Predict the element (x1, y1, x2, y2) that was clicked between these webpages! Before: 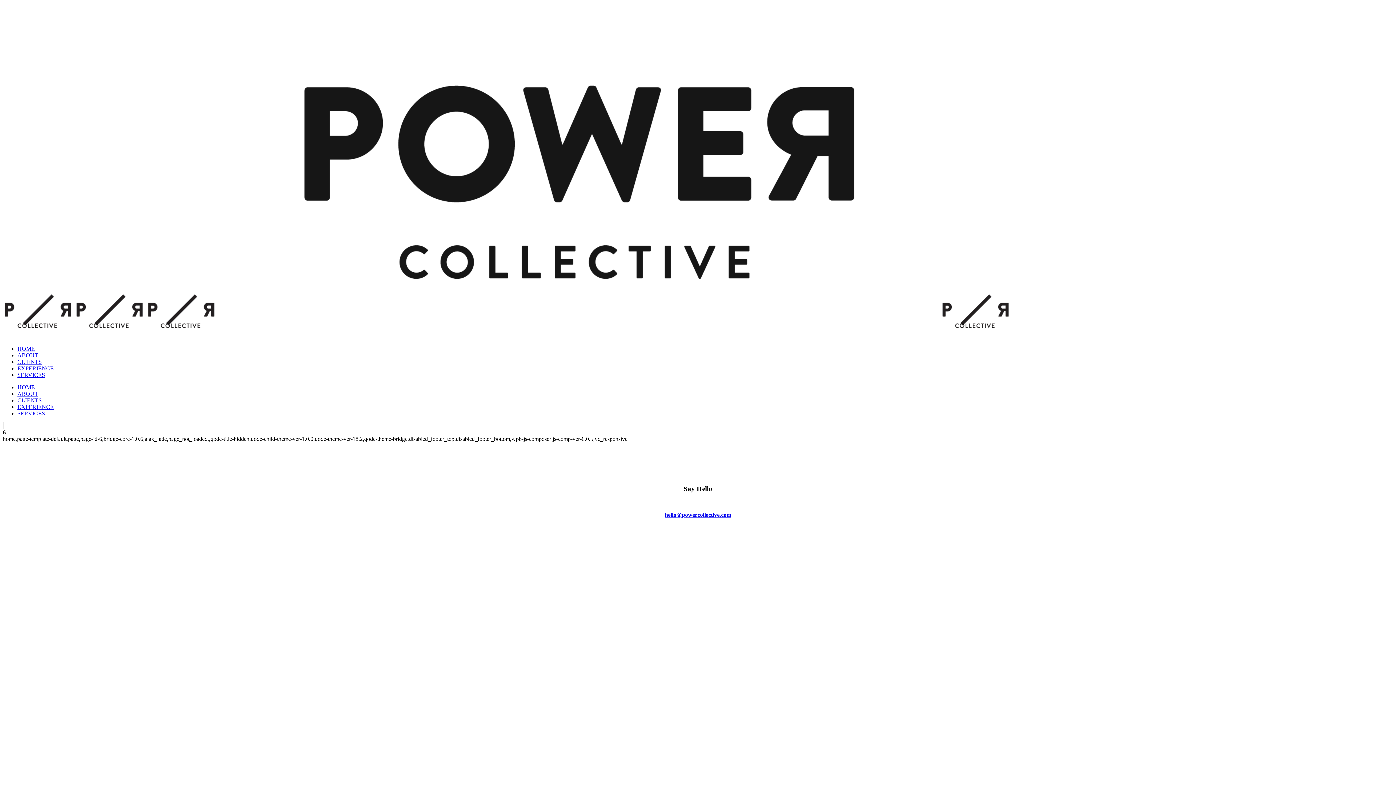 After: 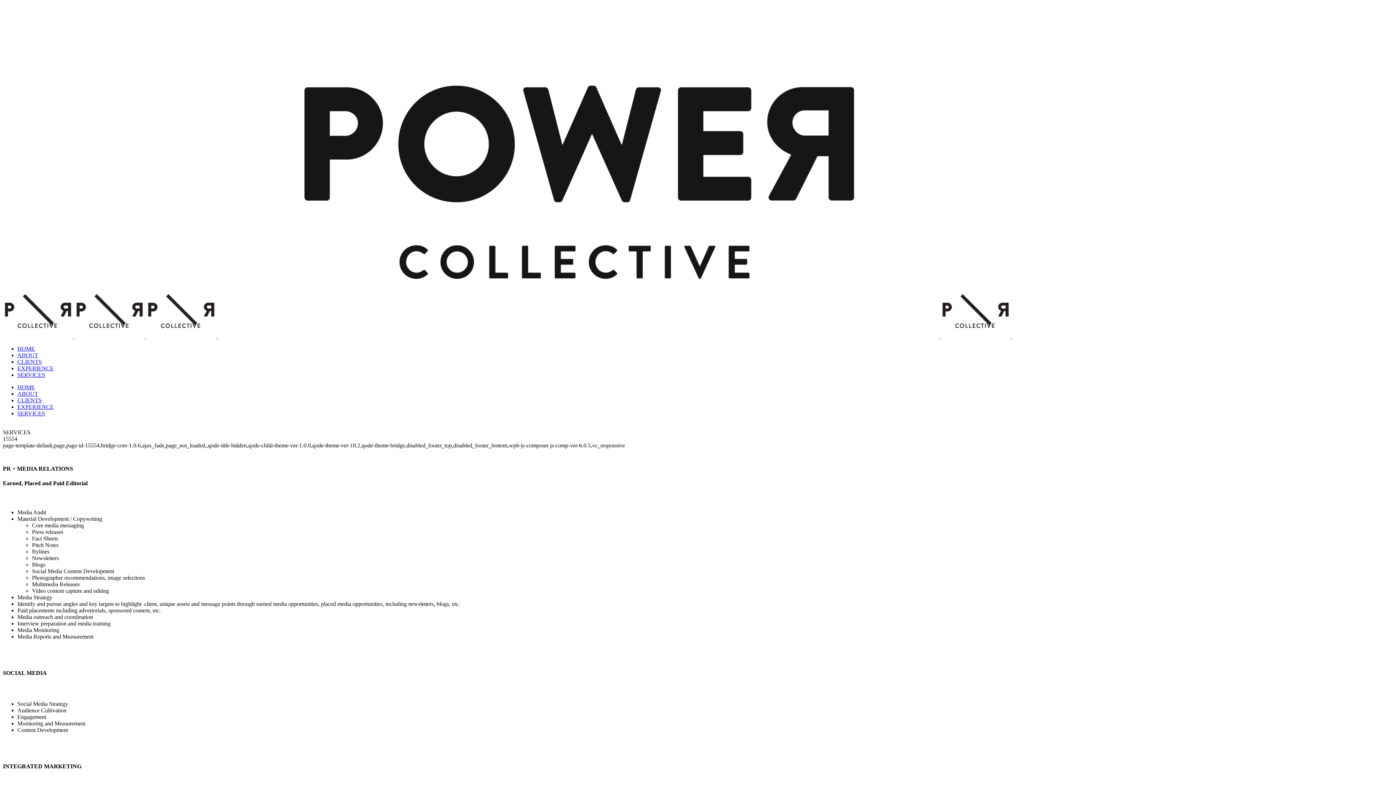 Action: label: SERVICES bbox: (17, 372, 45, 378)